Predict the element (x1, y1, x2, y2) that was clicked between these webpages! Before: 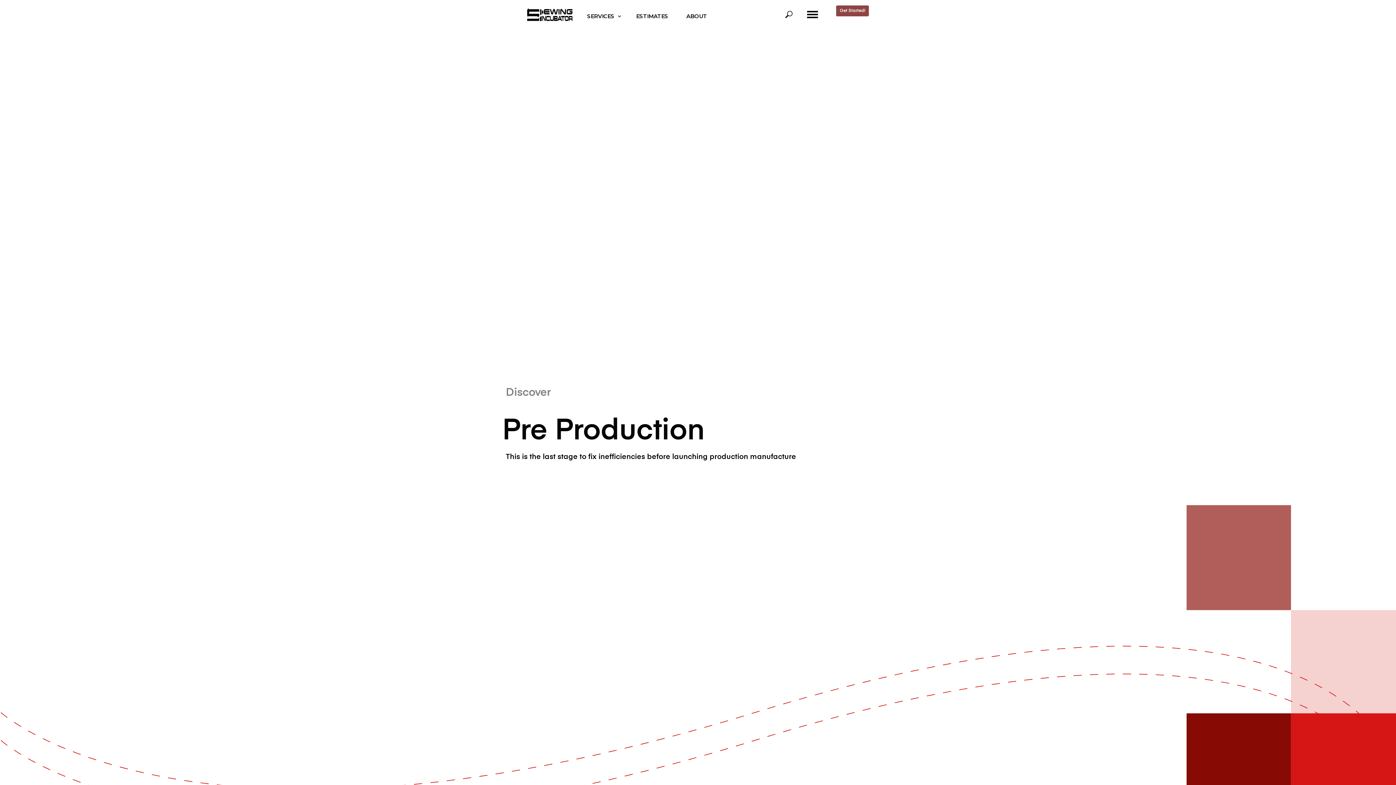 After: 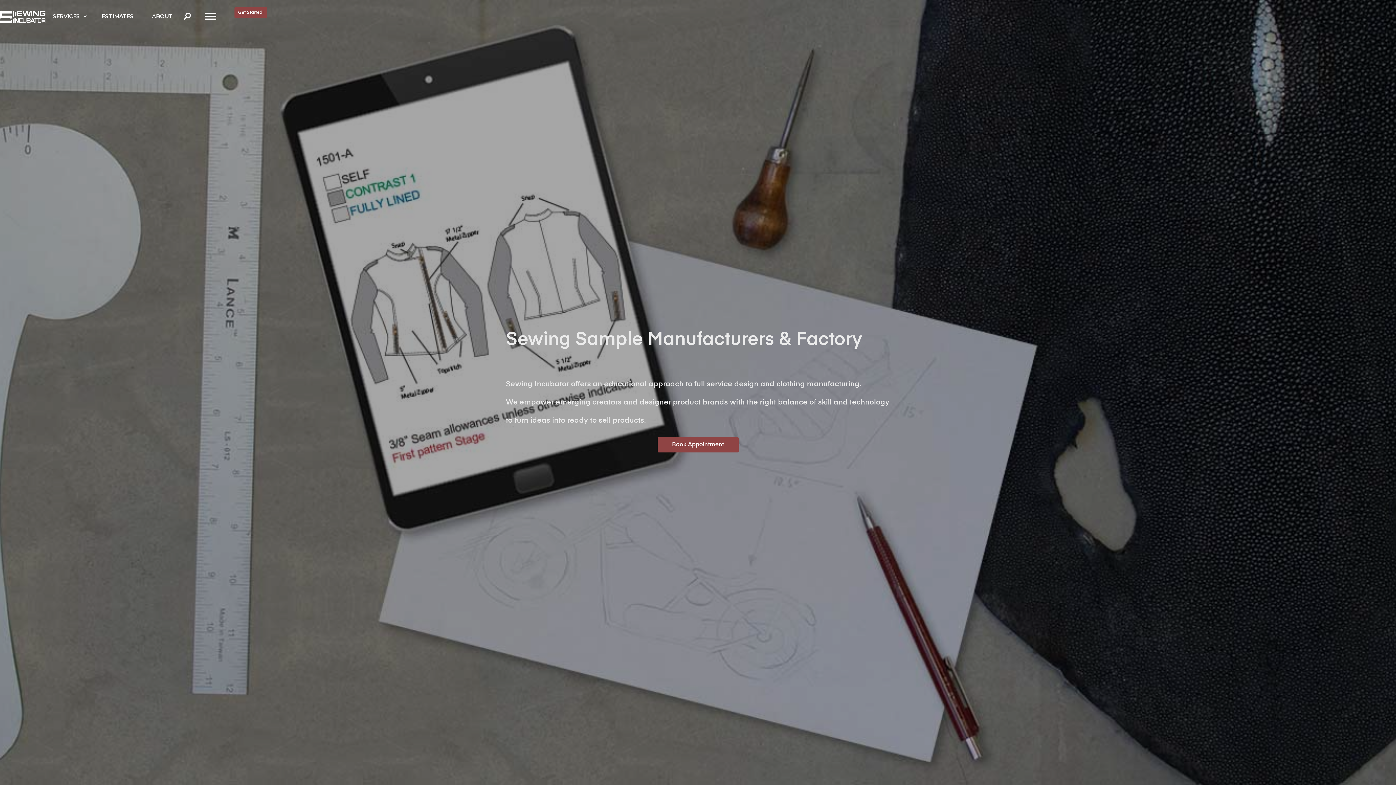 Action: bbox: (527, 7, 572, 21) label: home